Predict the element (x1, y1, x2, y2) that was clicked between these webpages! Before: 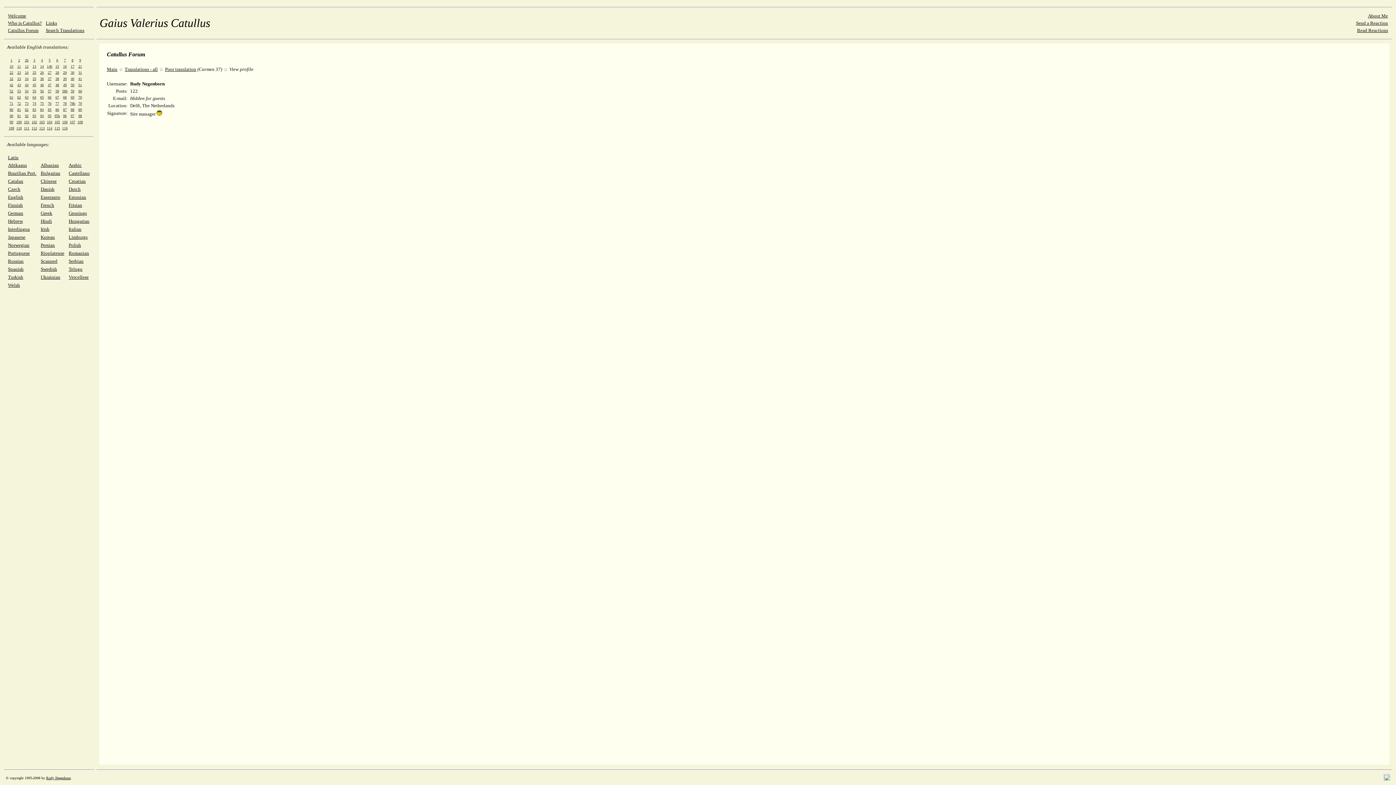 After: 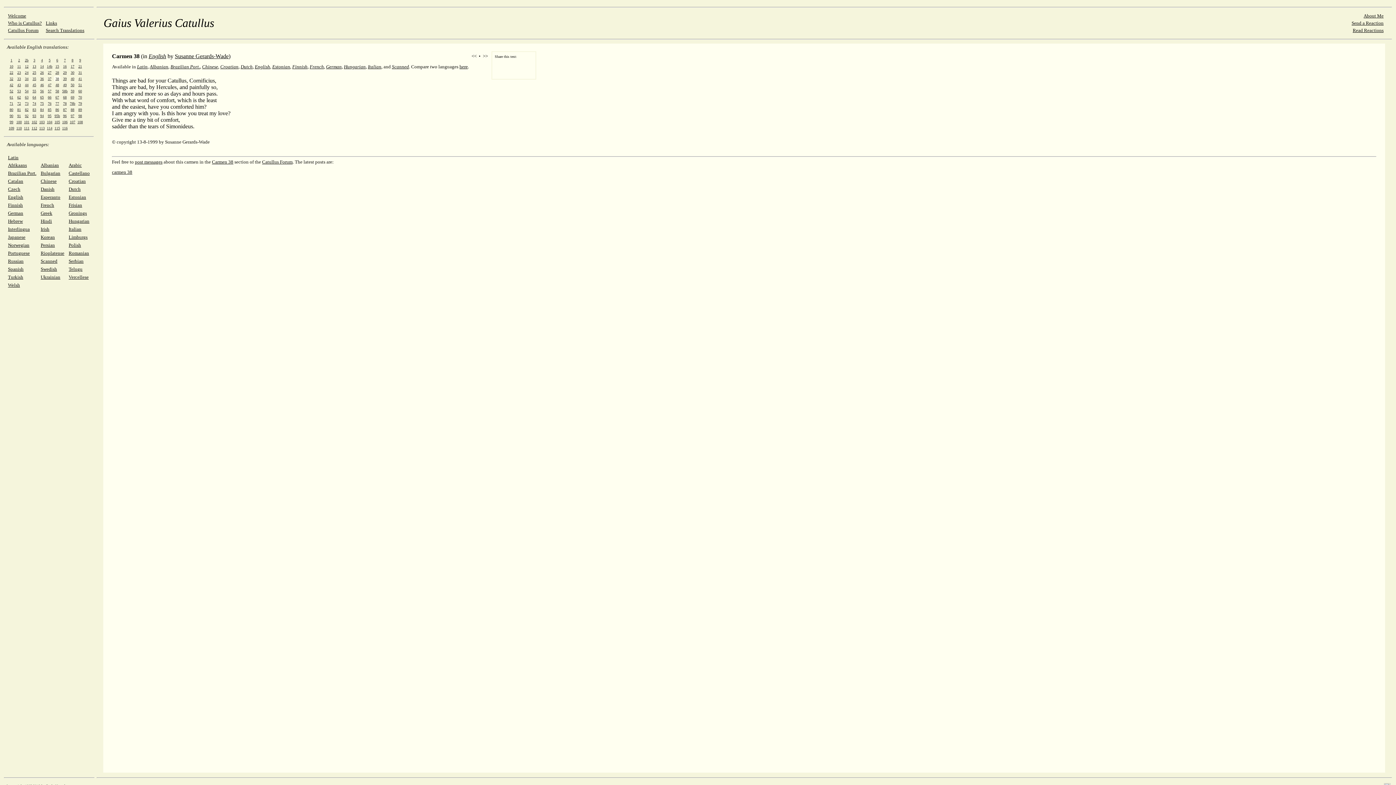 Action: bbox: (55, 74, 59, 81) label: 38